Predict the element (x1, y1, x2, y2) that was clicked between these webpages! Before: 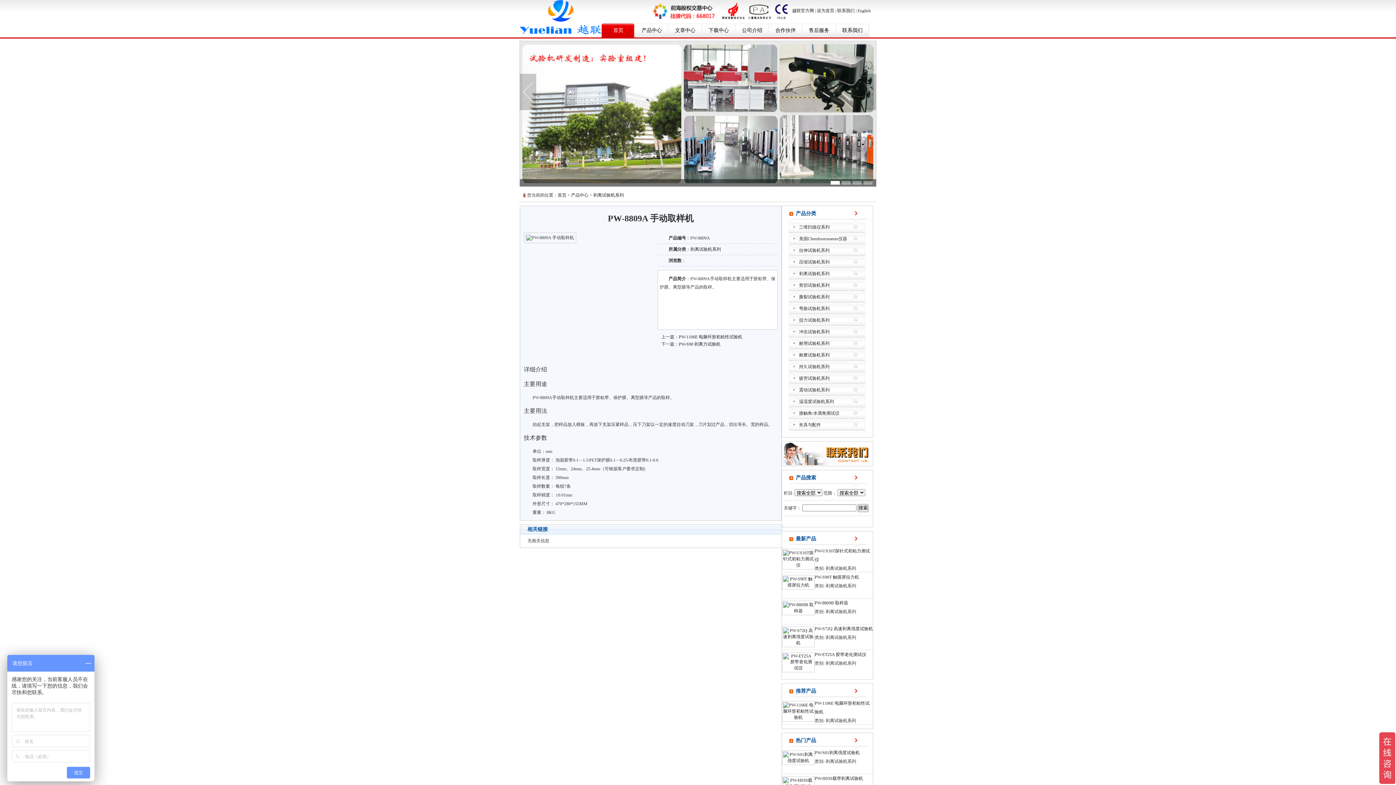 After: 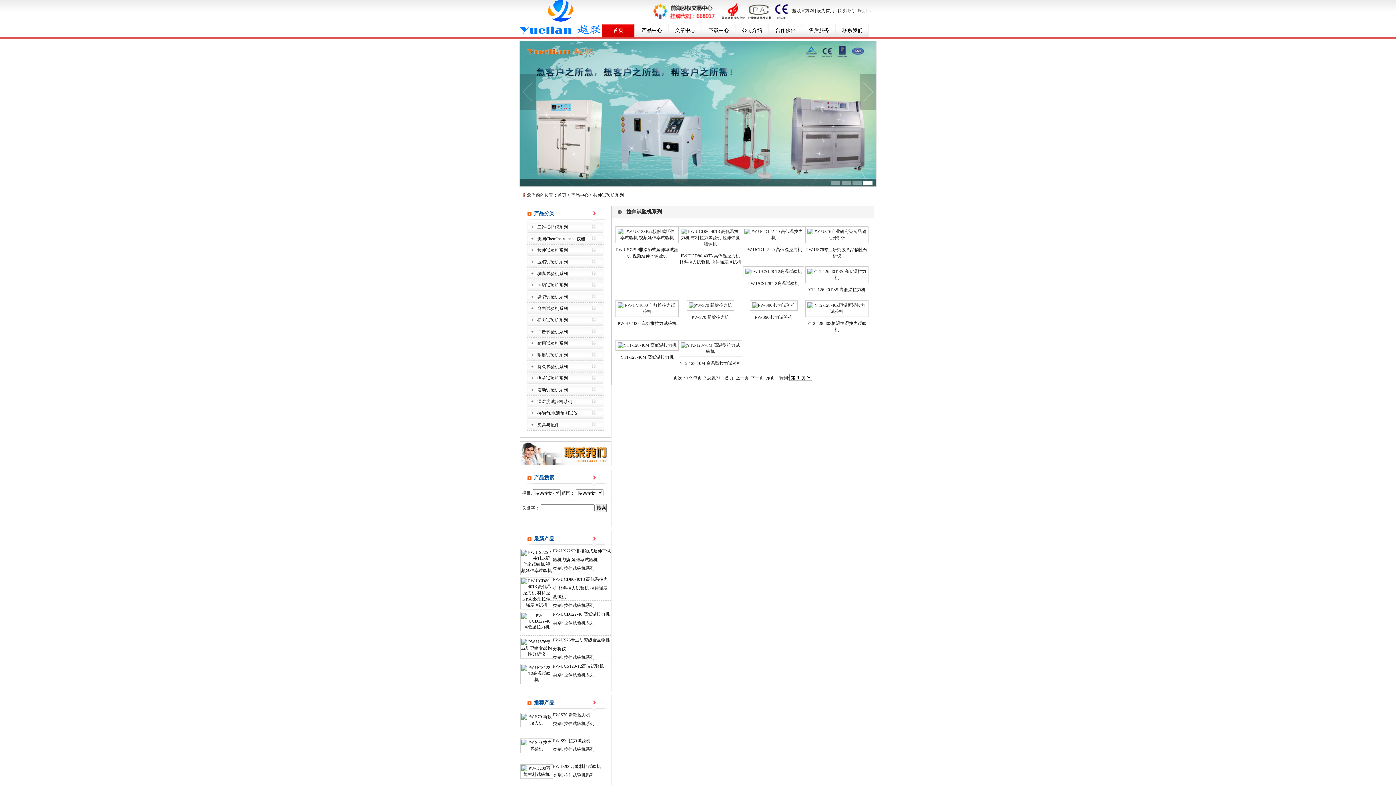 Action: bbox: (799, 245, 864, 256) label: 拉伸试验机系列